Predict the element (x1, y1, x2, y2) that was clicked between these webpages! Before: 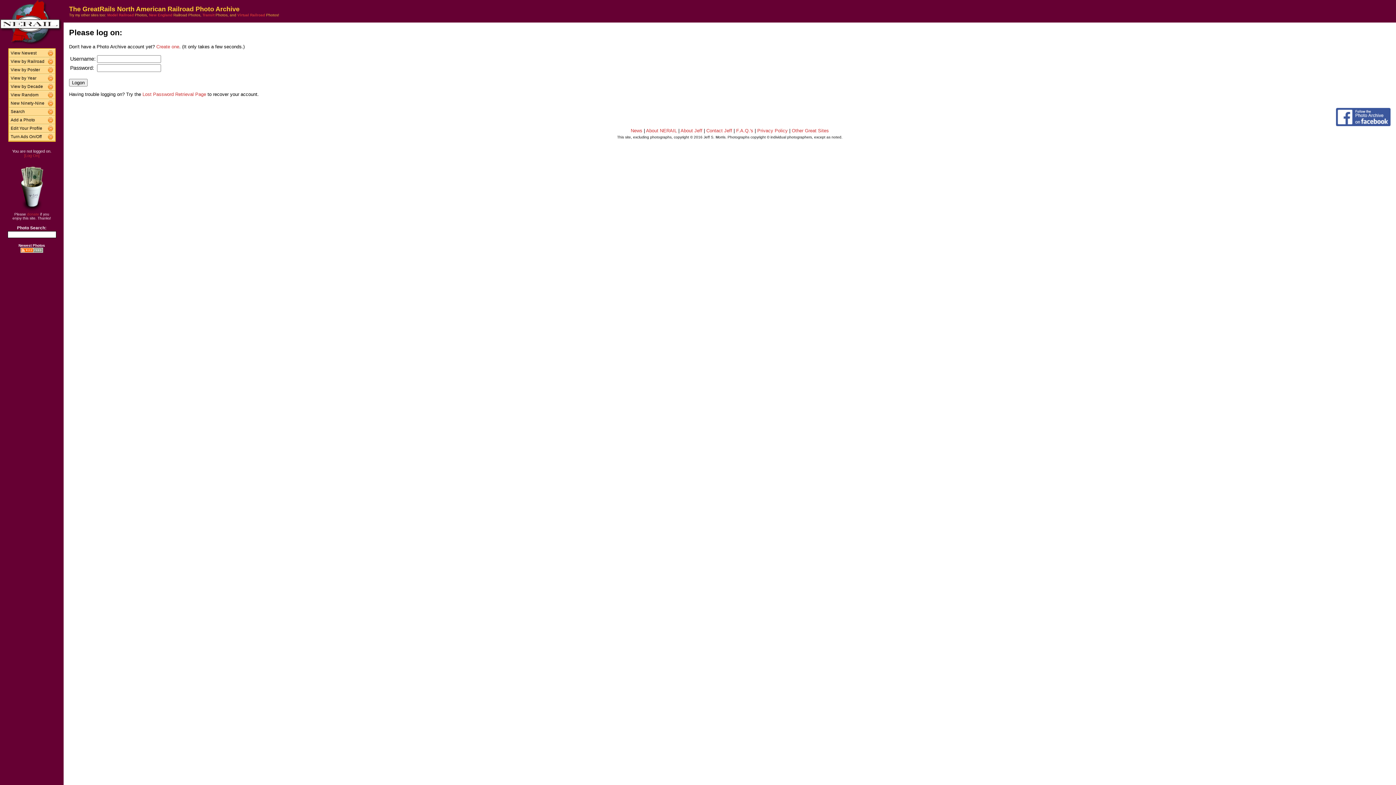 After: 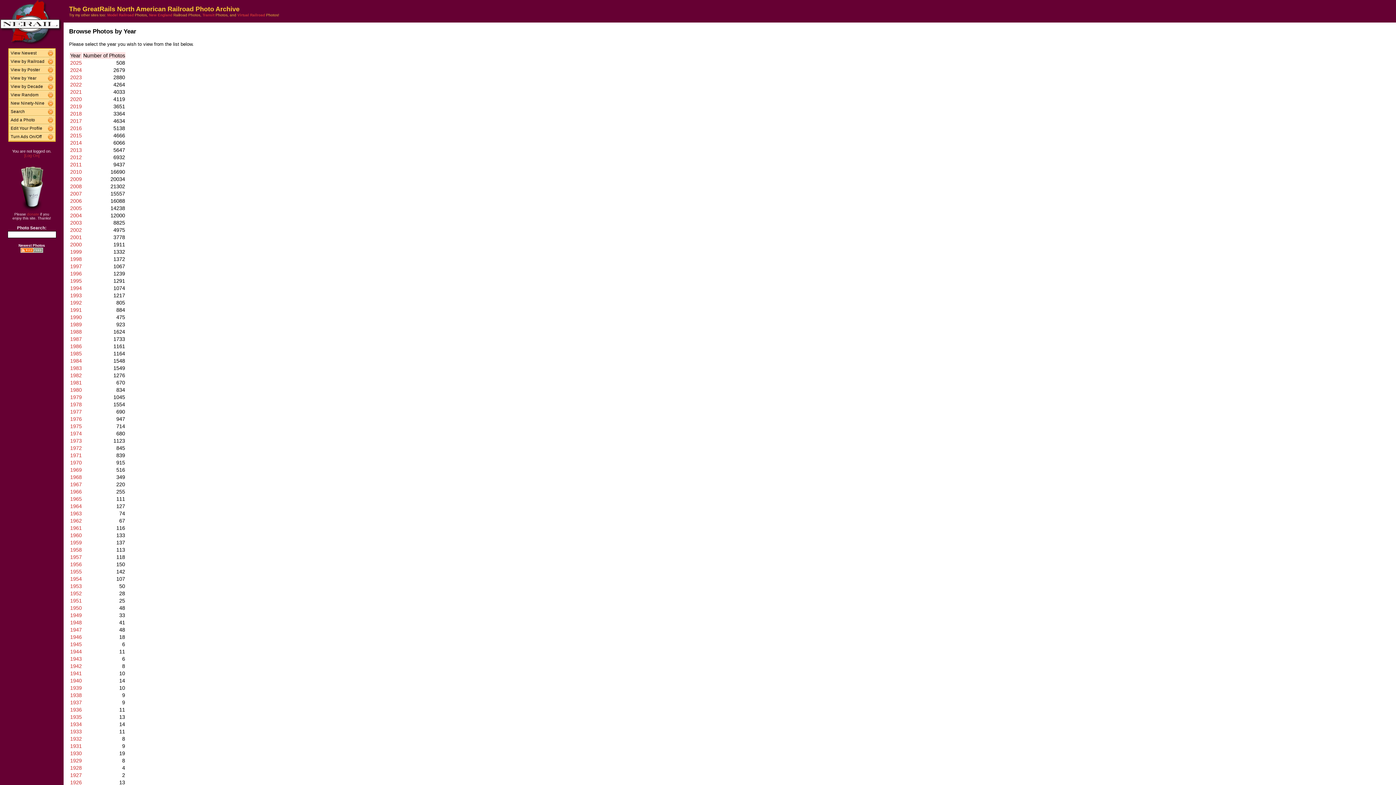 Action: bbox: (47, 74, 54, 82)